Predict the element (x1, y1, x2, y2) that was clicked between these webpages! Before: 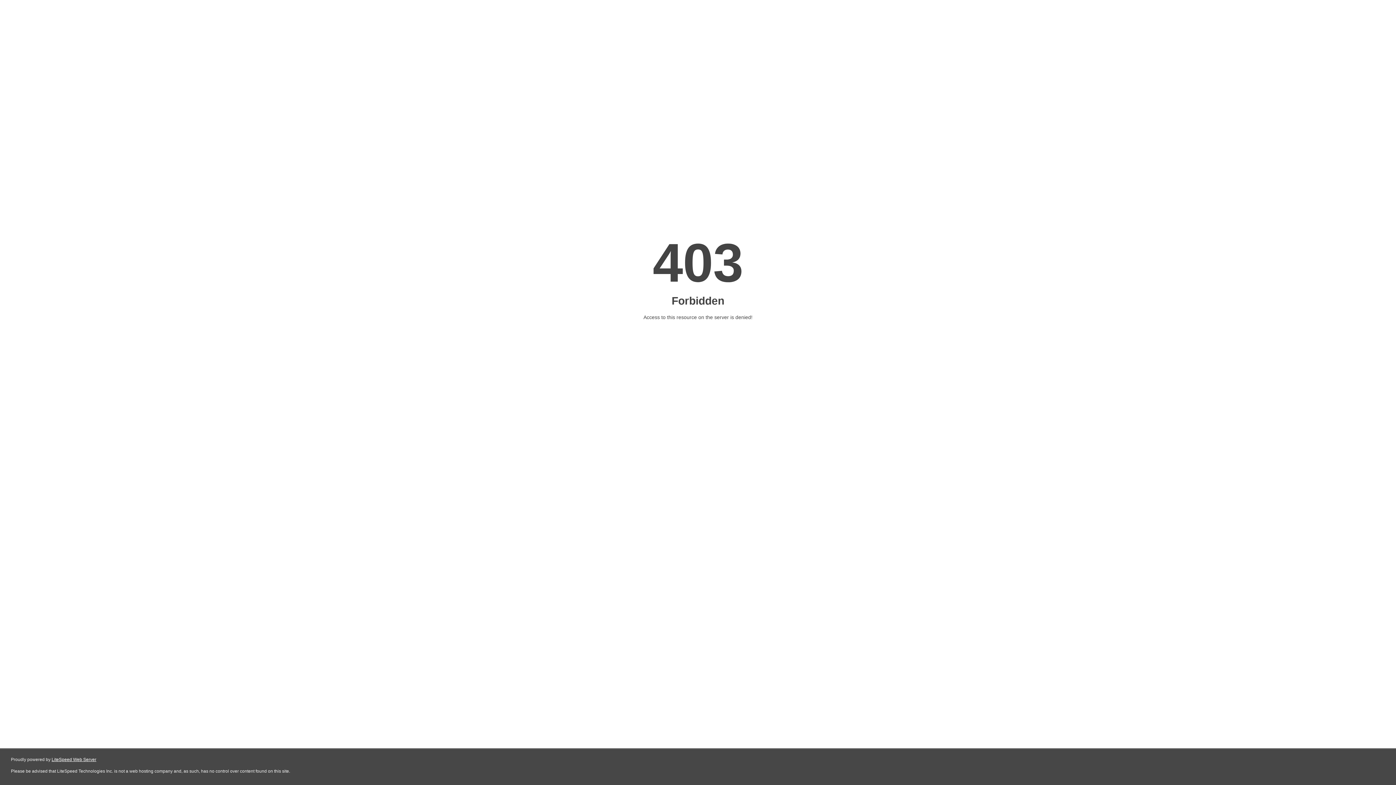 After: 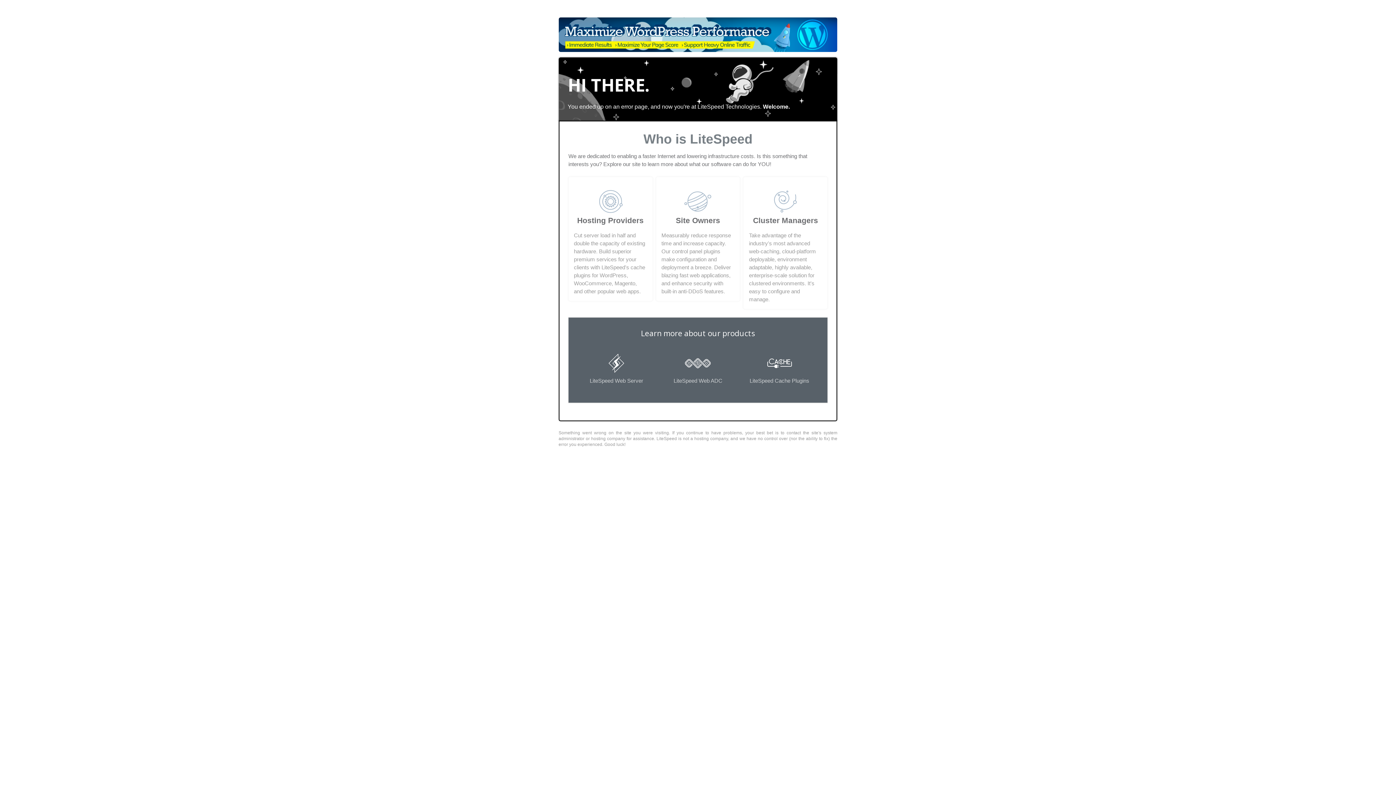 Action: label: LiteSpeed Web Server bbox: (51, 757, 96, 762)